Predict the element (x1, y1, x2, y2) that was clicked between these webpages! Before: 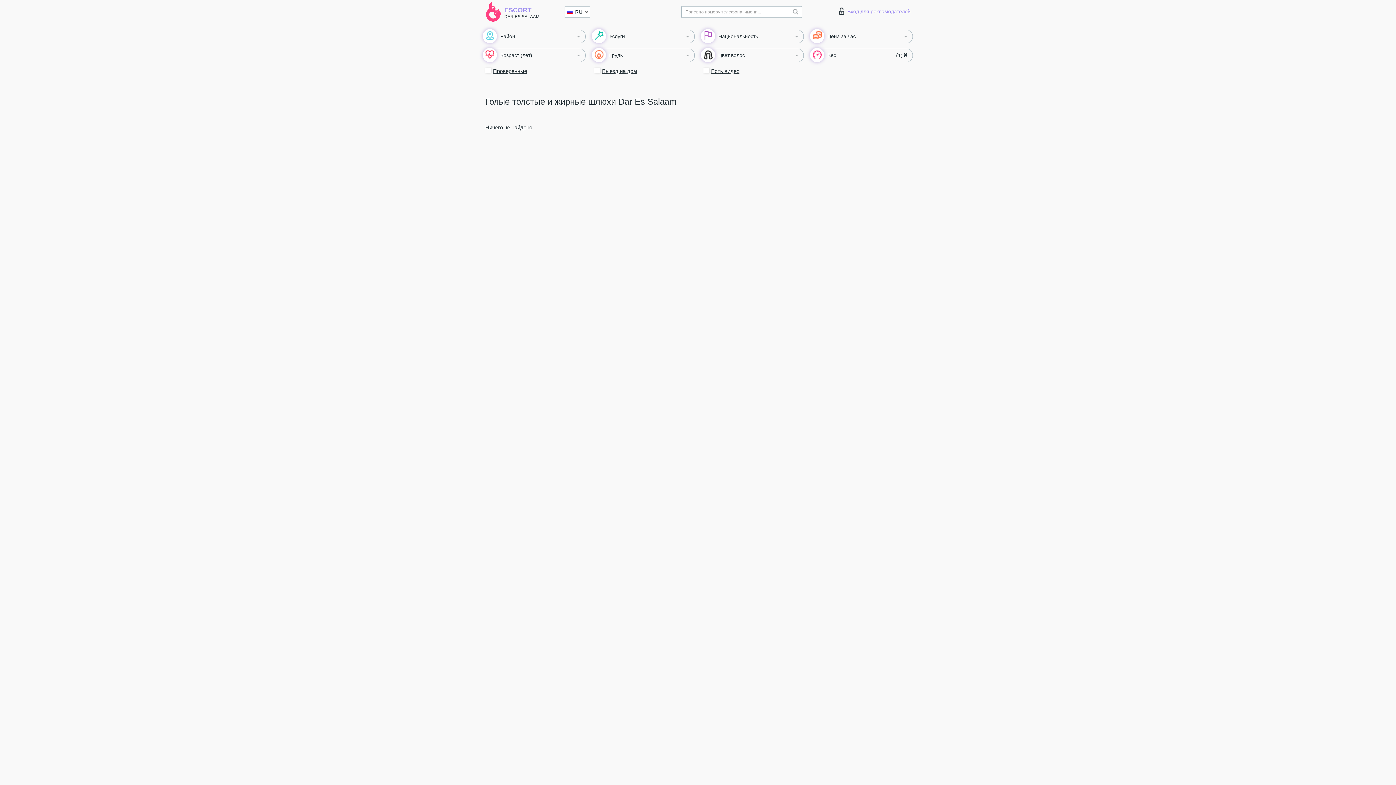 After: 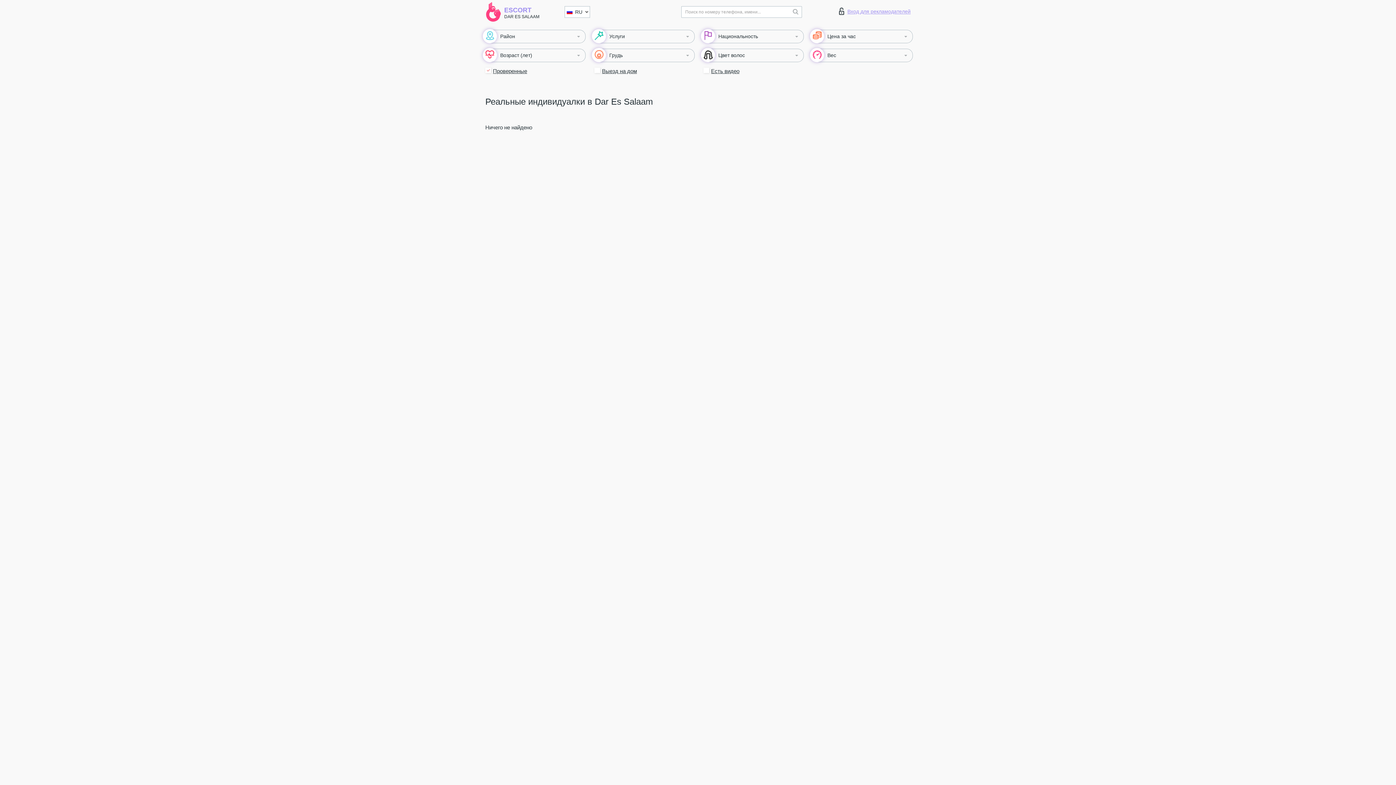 Action: bbox: (493, 68, 527, 74) label: Проверенные